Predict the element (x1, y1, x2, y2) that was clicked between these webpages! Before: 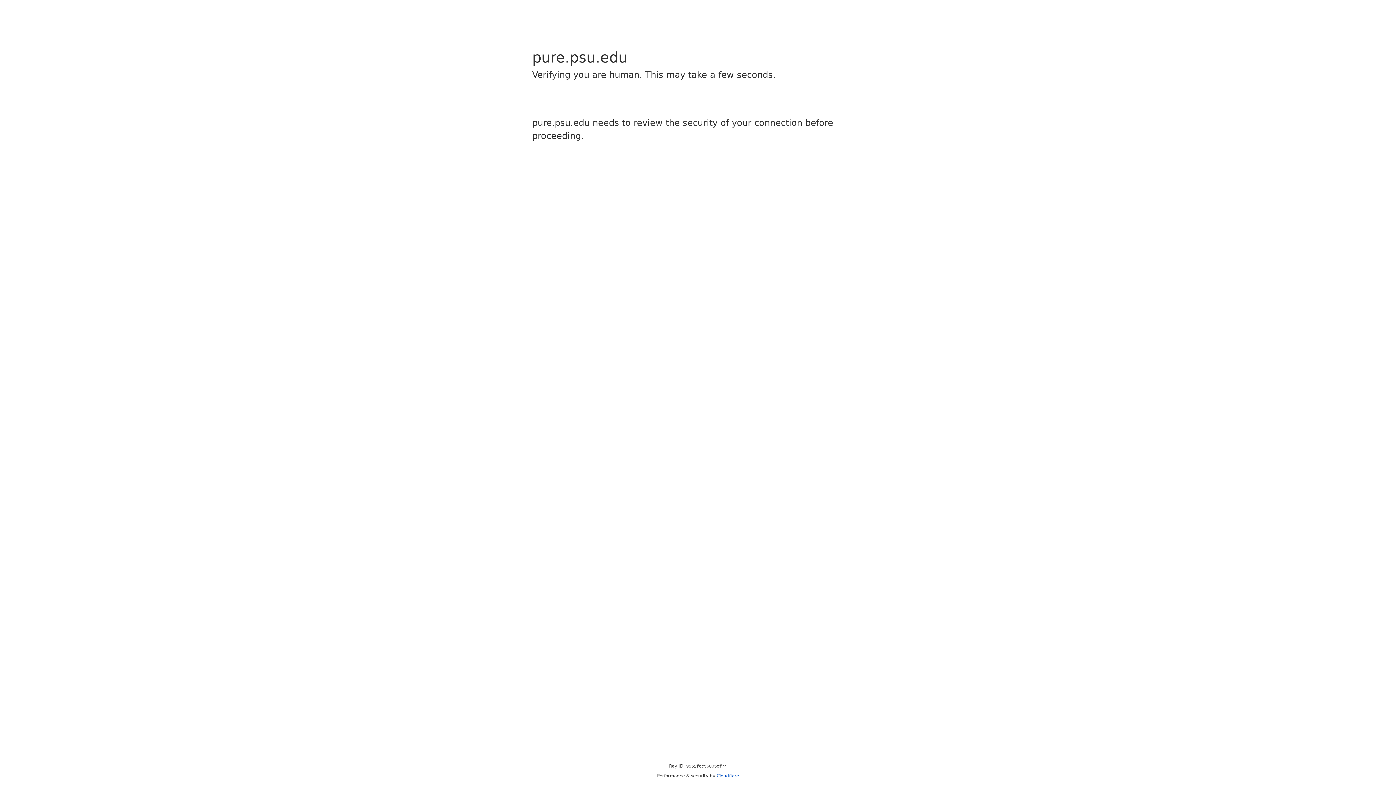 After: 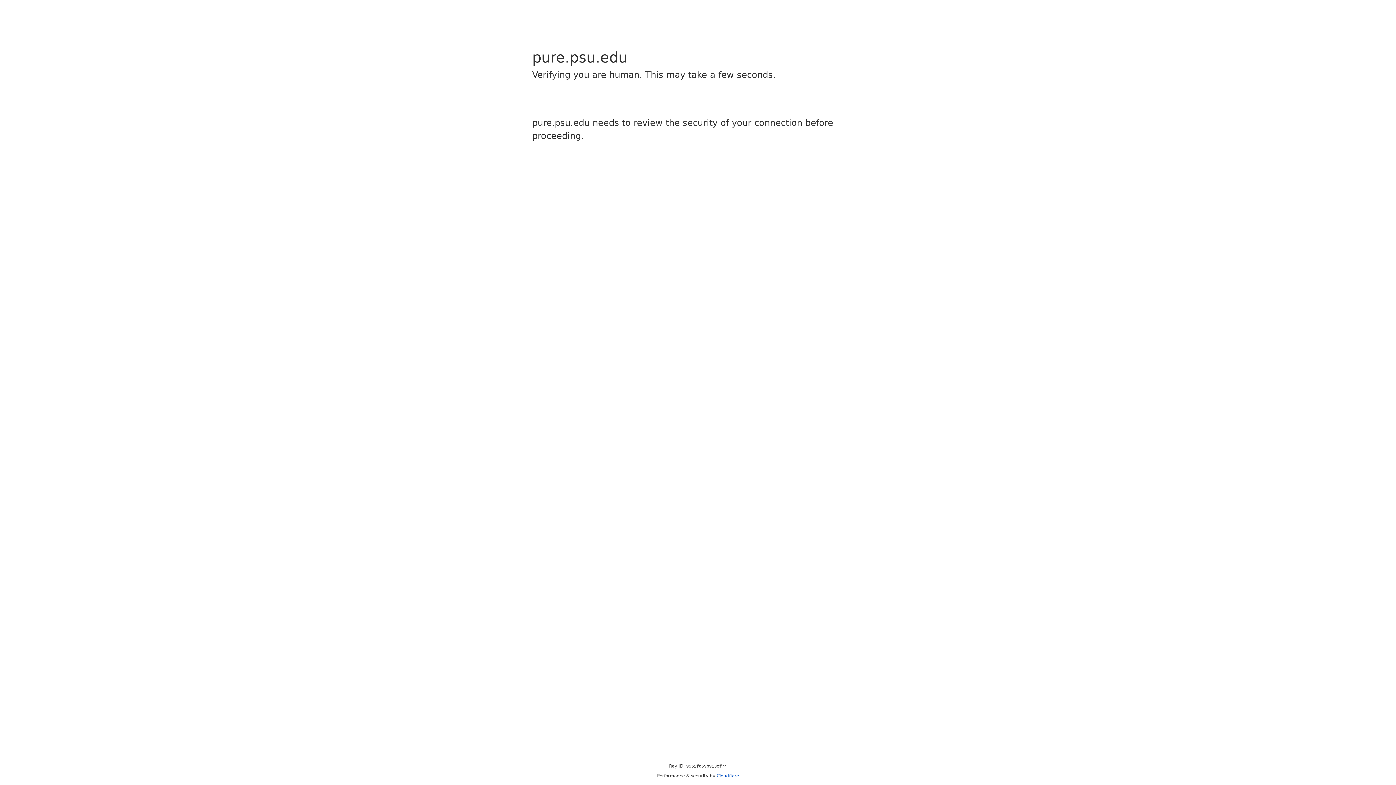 Action: bbox: (716, 773, 739, 778) label: Cloudflare